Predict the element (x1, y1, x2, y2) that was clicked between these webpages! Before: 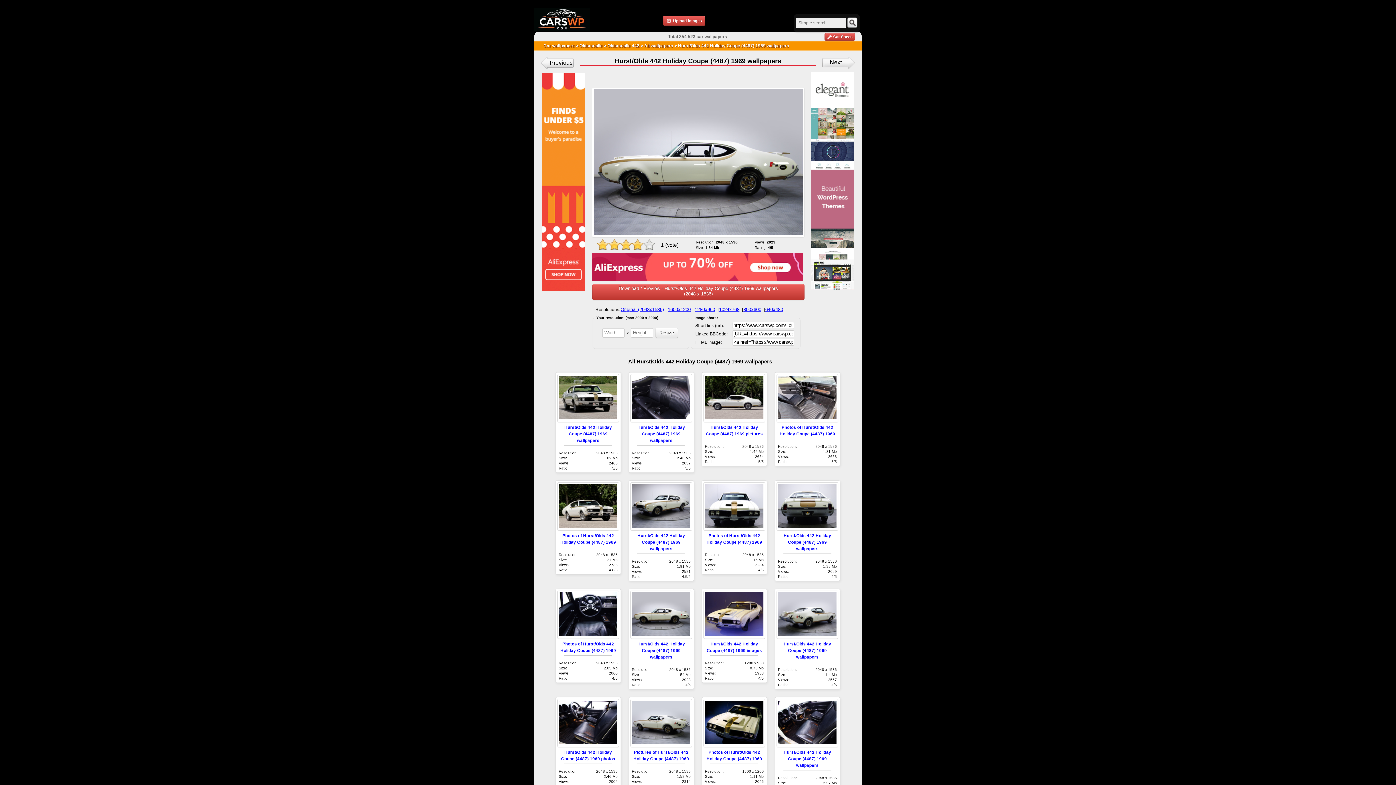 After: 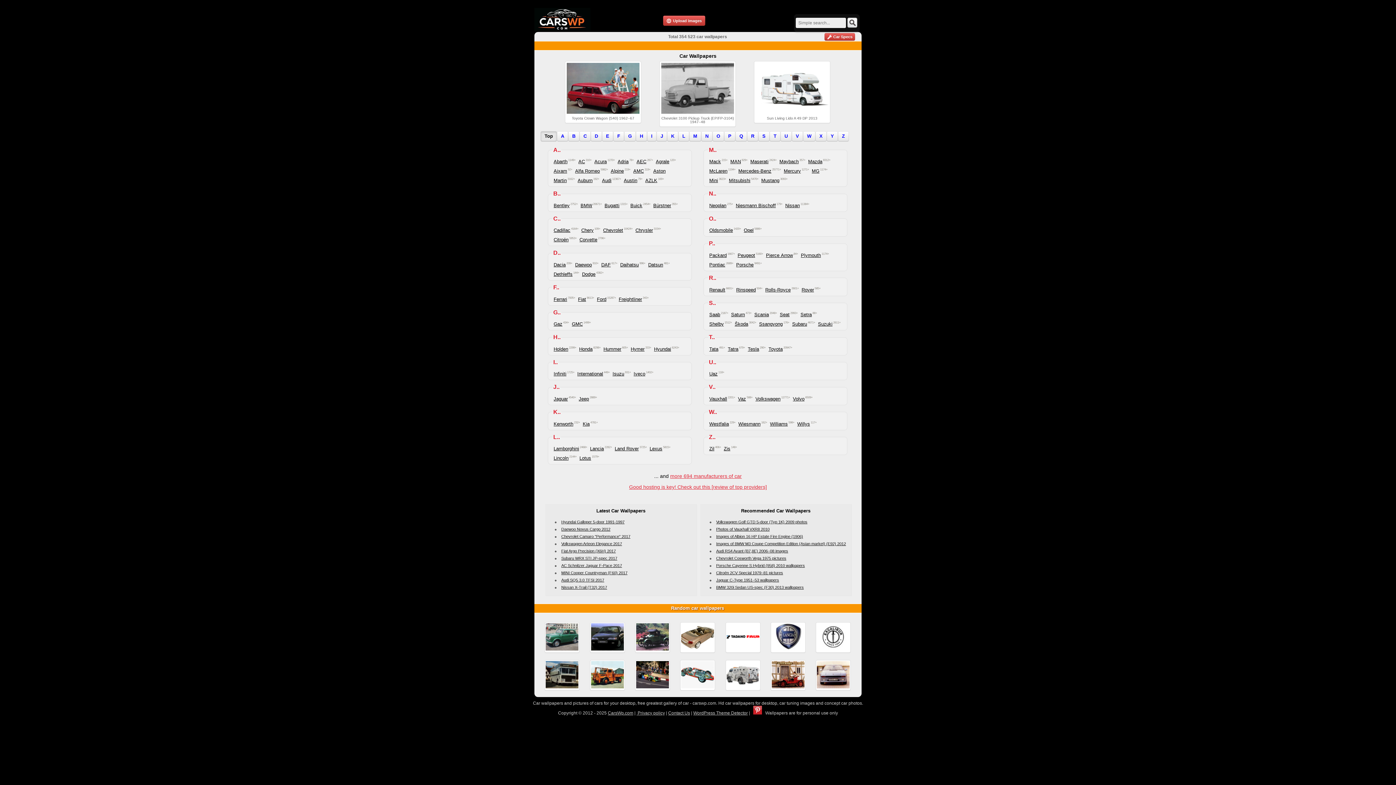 Action: label: Car wallpapers bbox: (543, 43, 574, 48)